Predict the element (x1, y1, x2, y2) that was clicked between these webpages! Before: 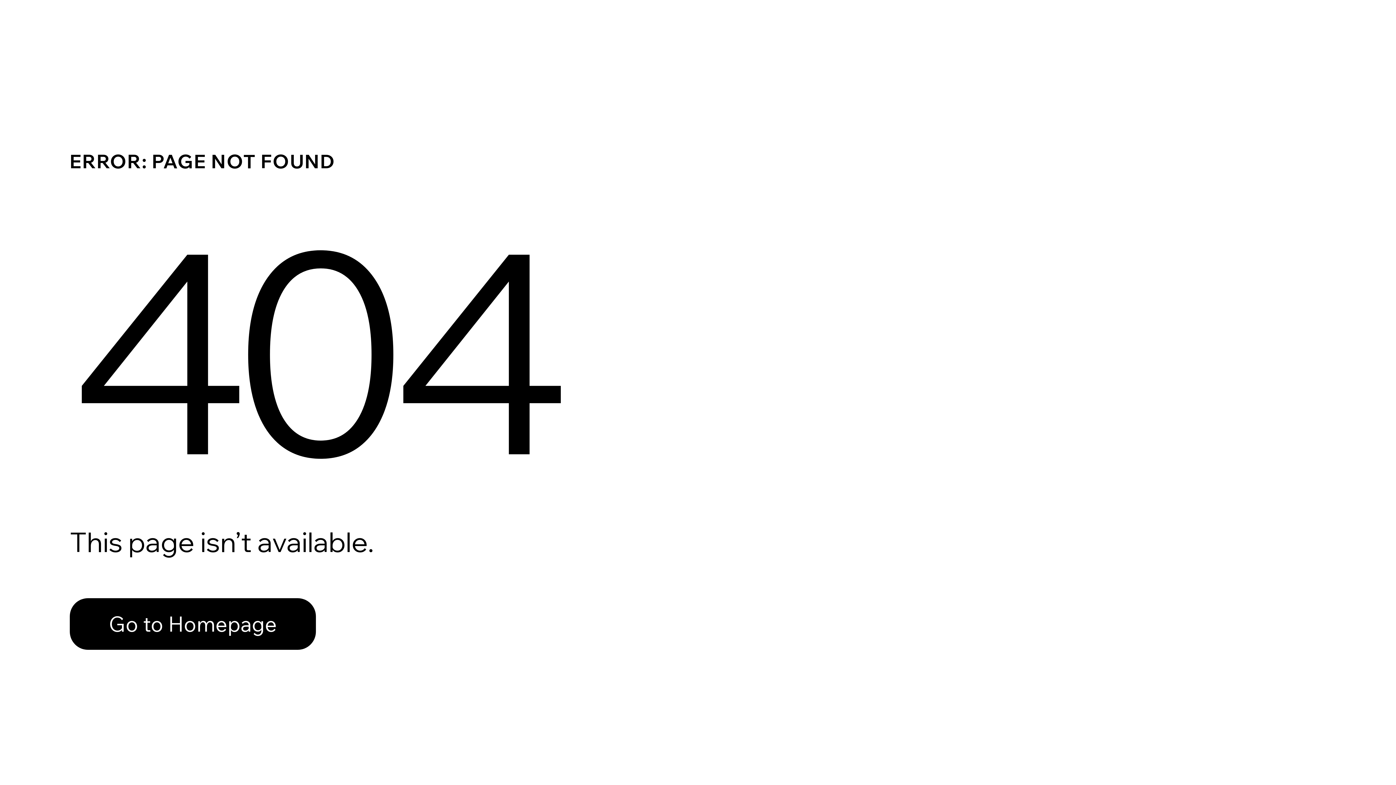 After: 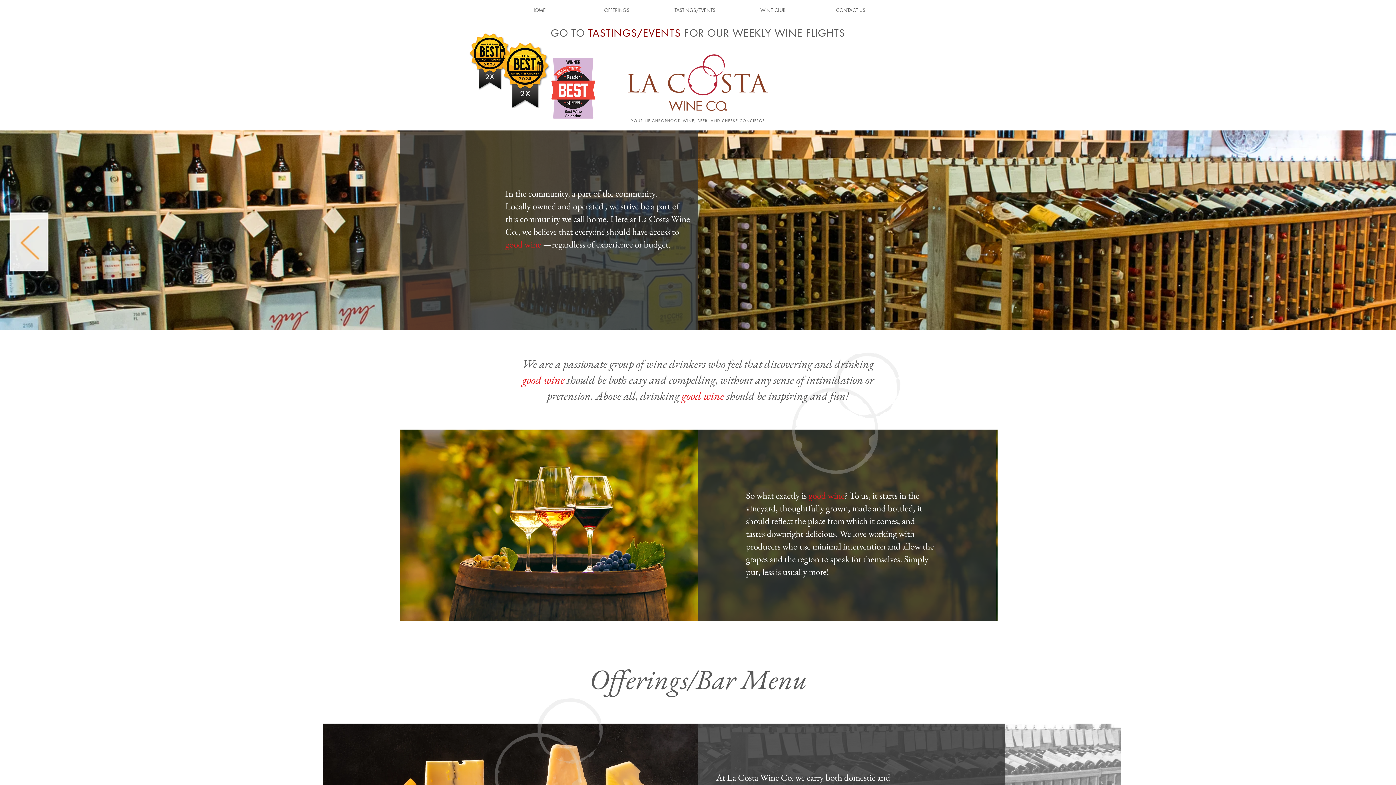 Action: bbox: (69, 598, 316, 650) label: Go to Homepage